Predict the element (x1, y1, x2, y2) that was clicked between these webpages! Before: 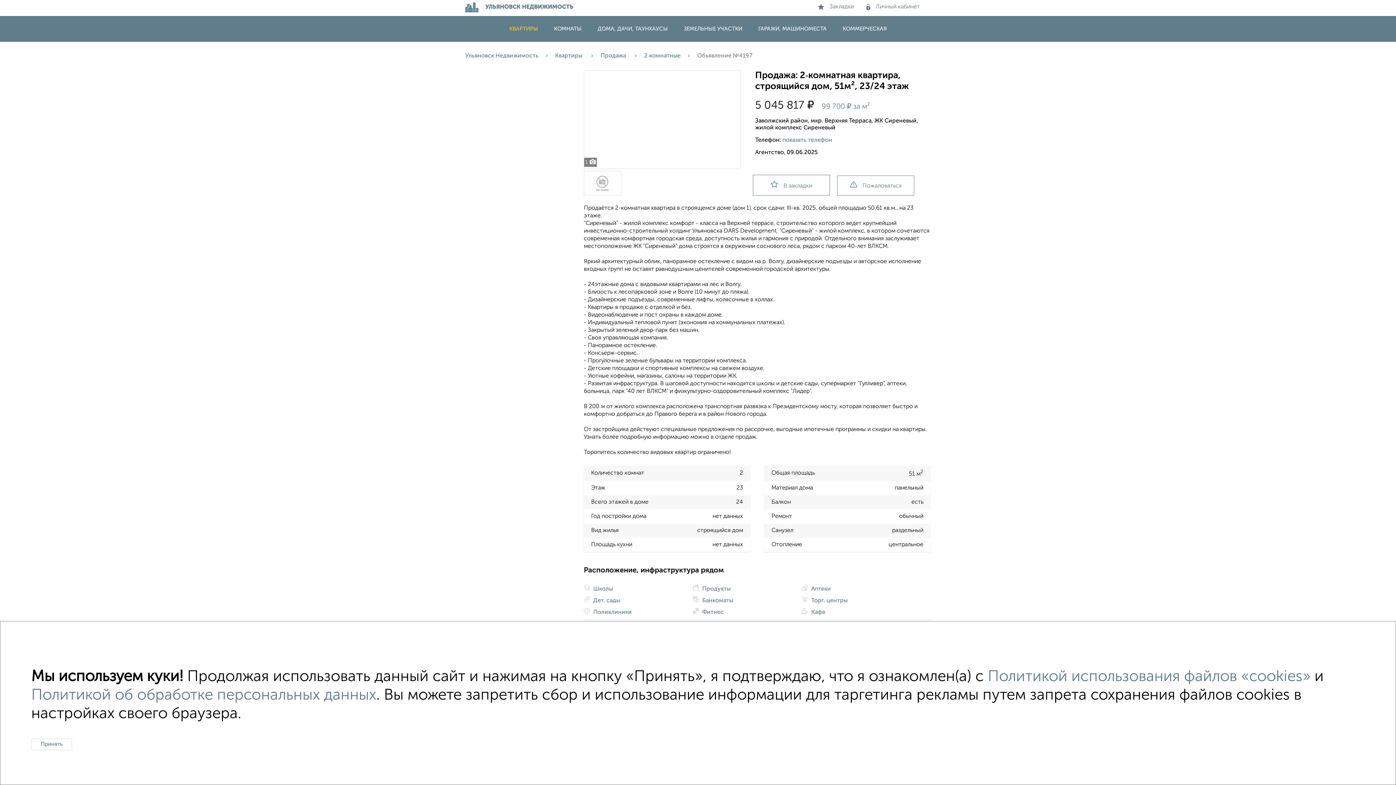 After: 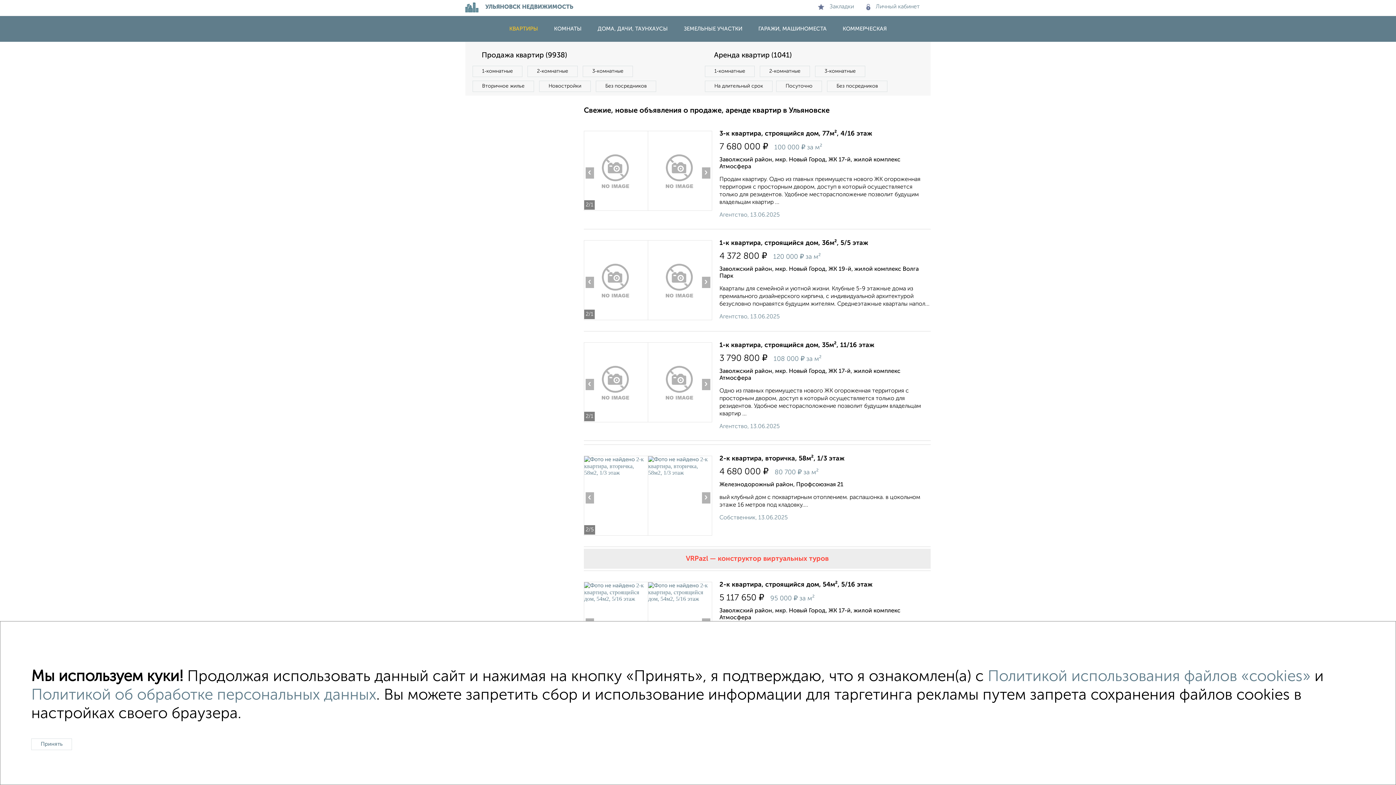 Action: label: КВАРТИРЫ bbox: (502, 26, 545, 31)